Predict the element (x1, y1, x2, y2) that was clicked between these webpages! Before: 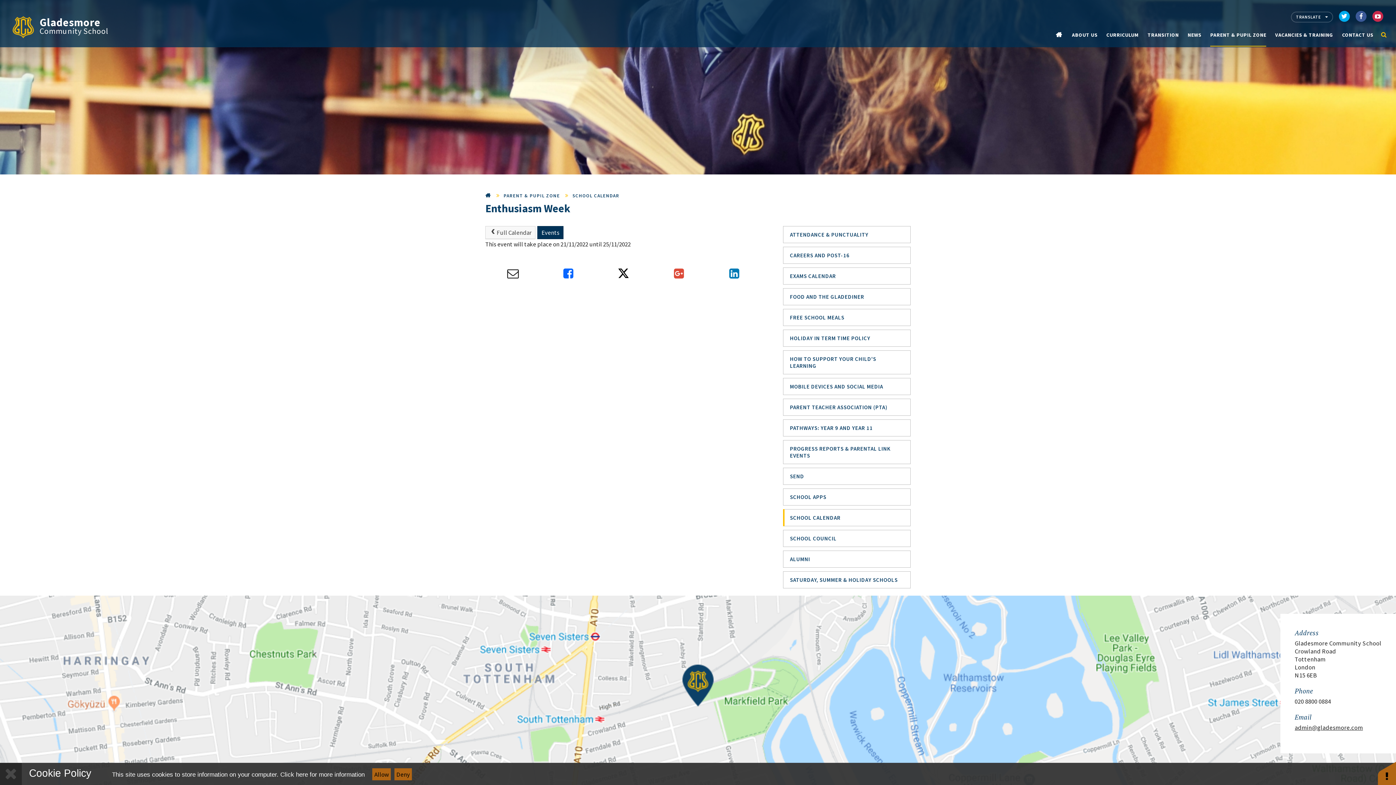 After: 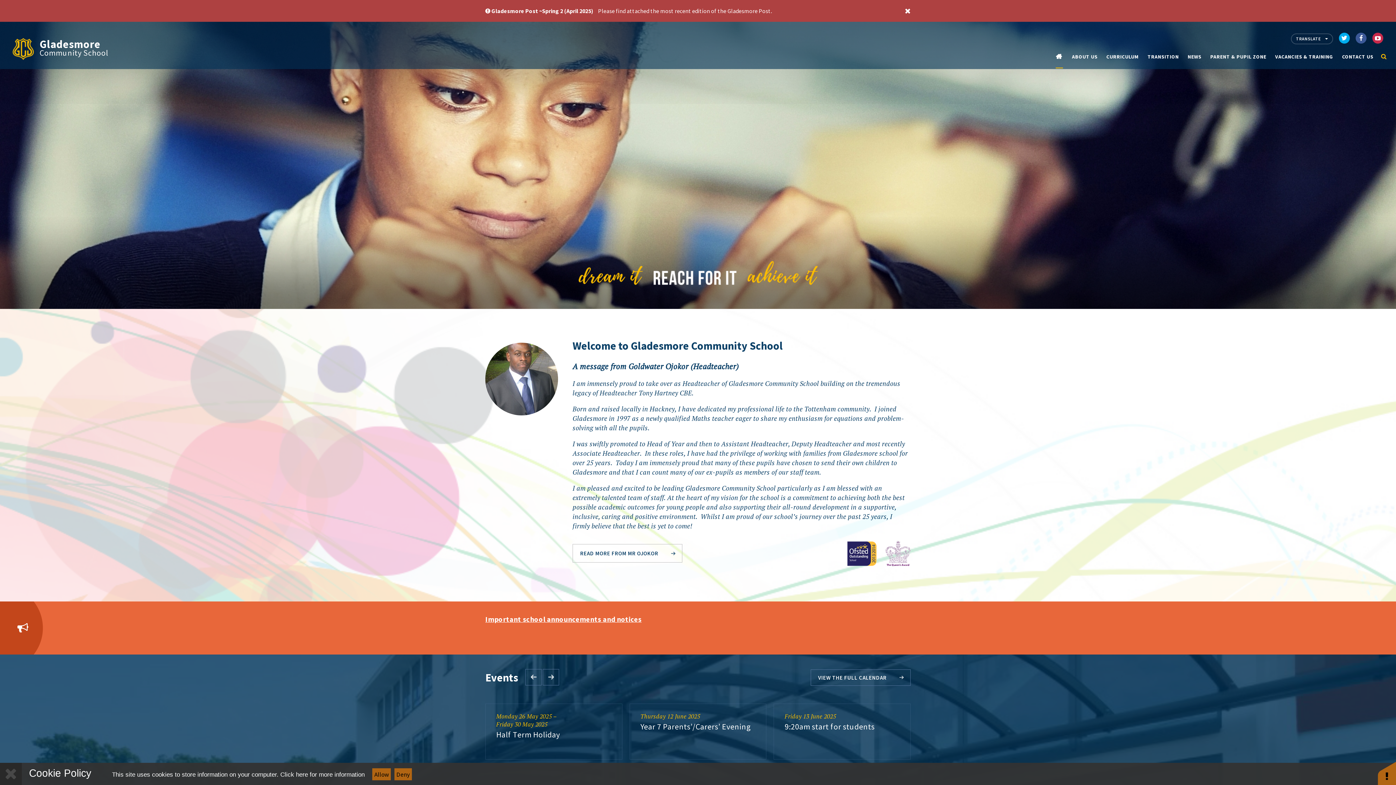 Action: label: HOME bbox: (1051, 27, 1067, 42)